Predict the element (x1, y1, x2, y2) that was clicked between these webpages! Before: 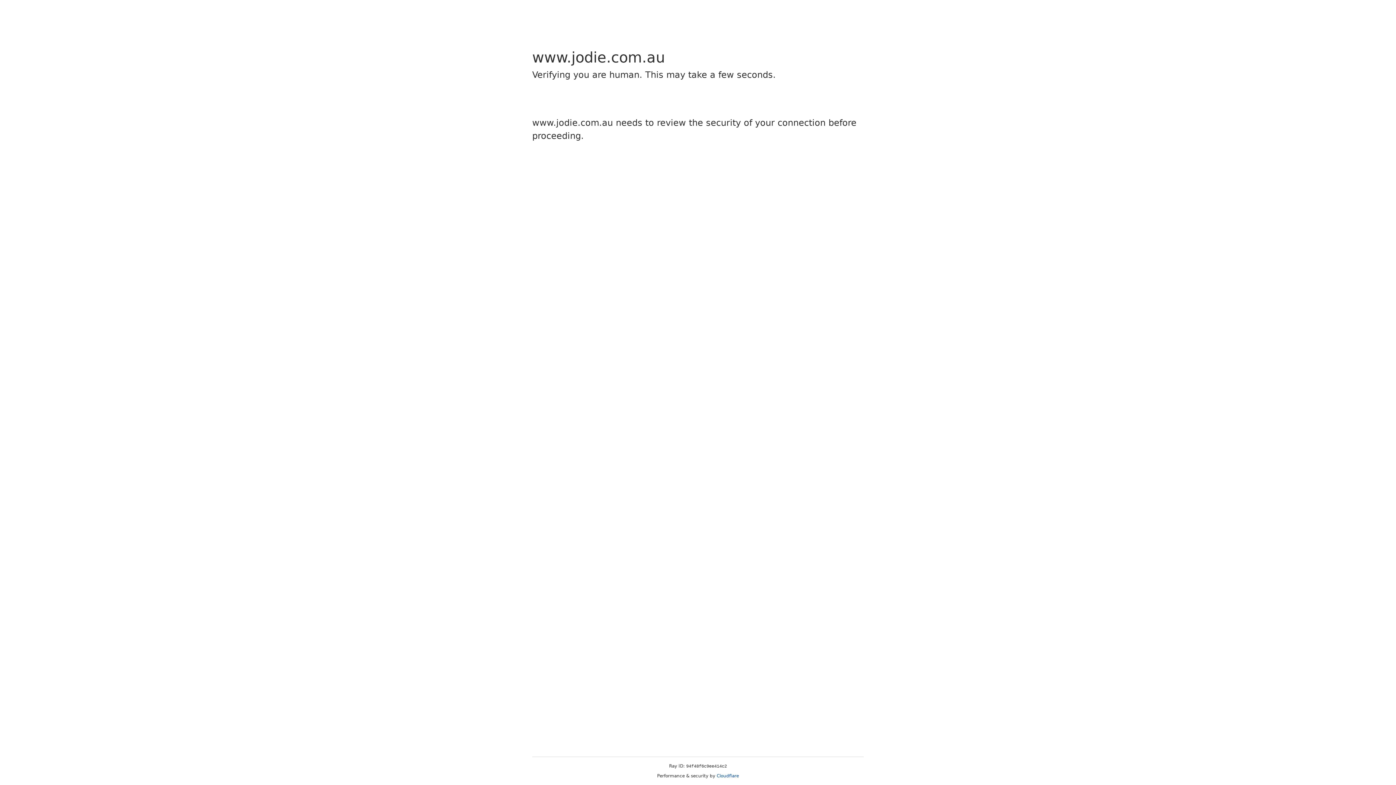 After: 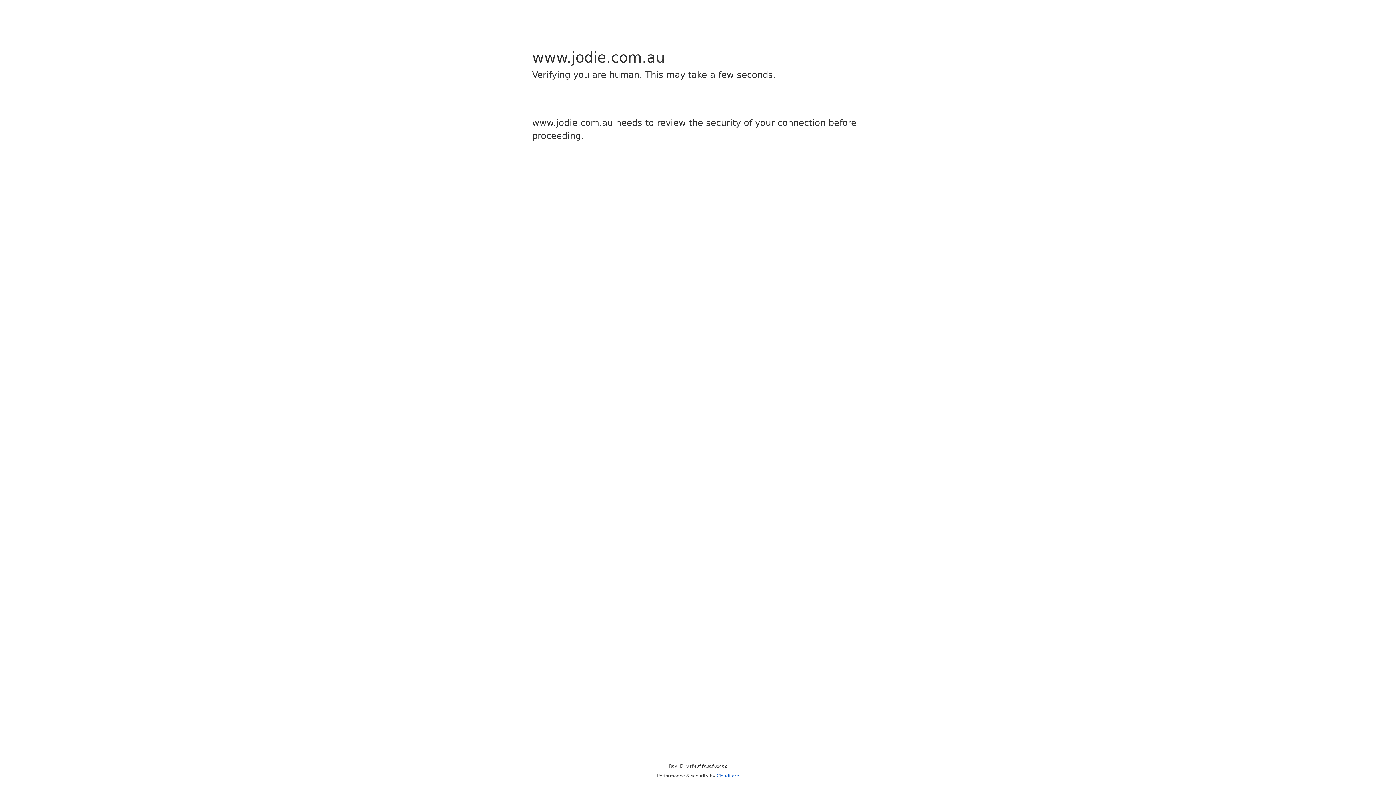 Action: bbox: (716, 773, 739, 778) label: Cloudflare